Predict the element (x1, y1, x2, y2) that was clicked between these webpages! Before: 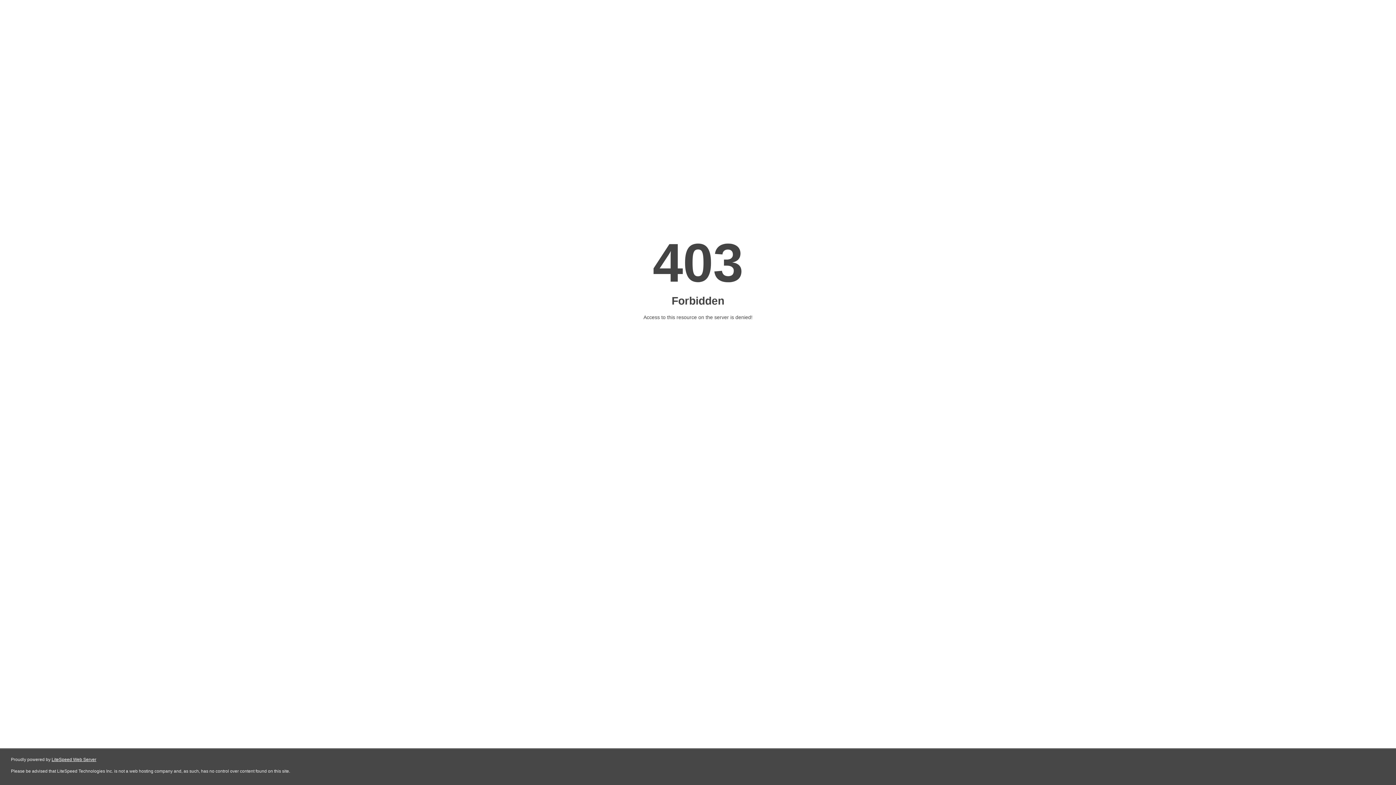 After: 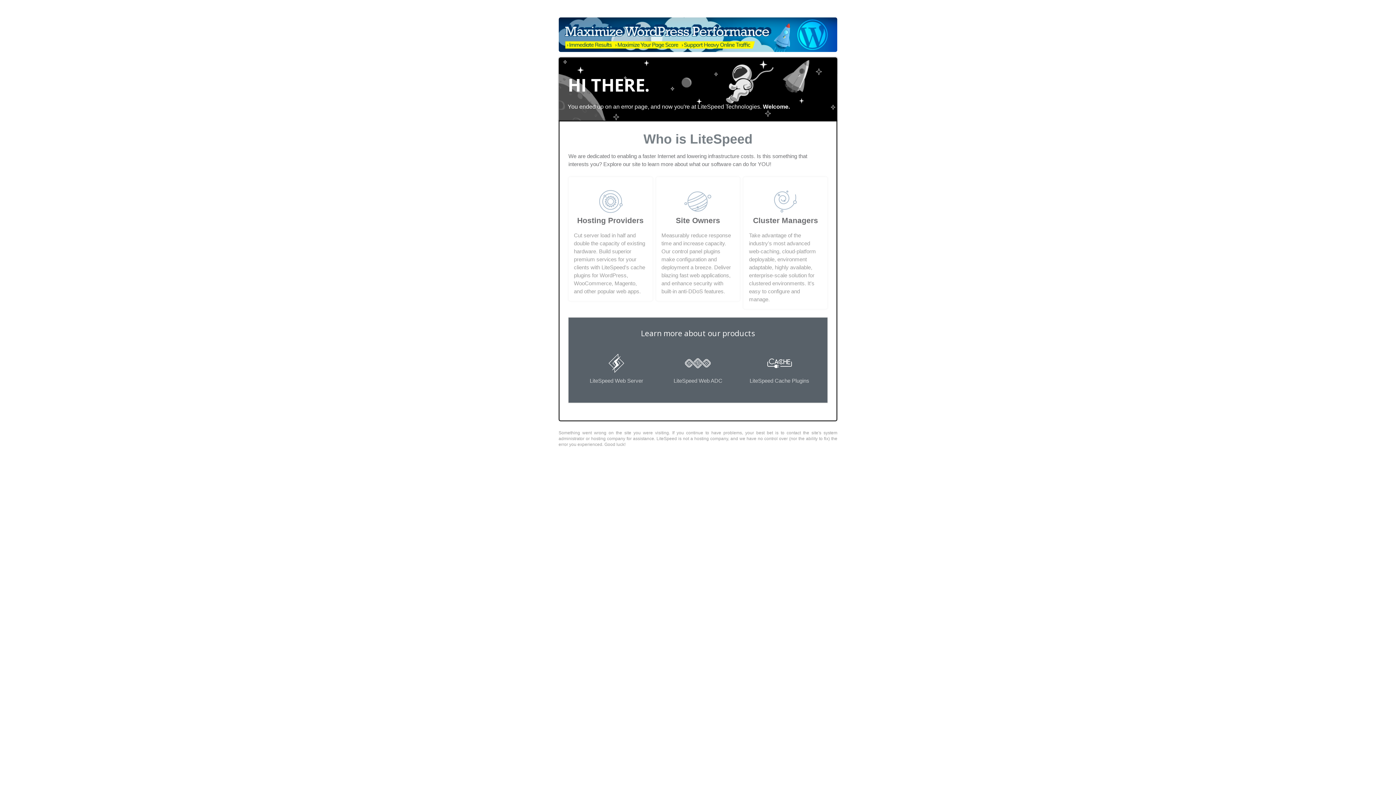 Action: bbox: (51, 757, 96, 762) label: LiteSpeed Web Server